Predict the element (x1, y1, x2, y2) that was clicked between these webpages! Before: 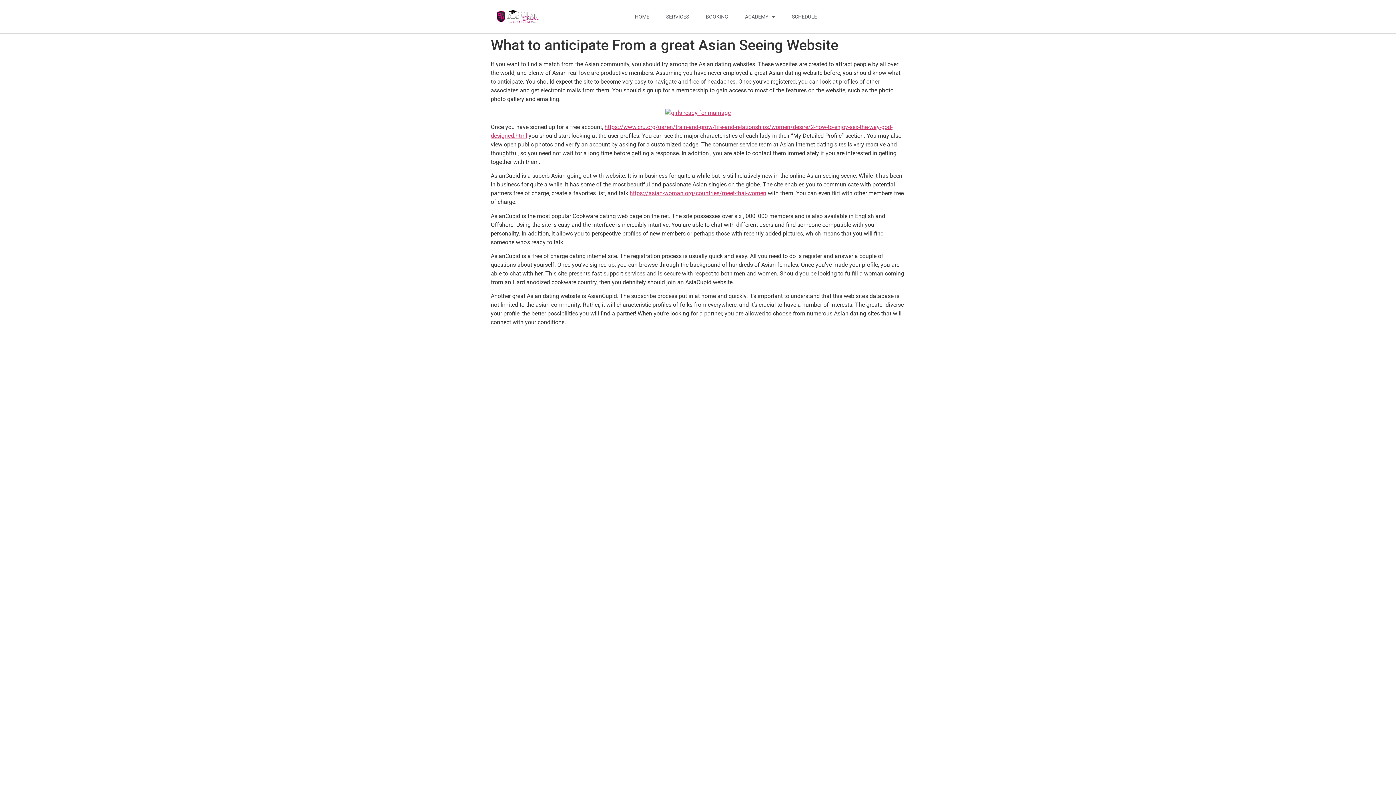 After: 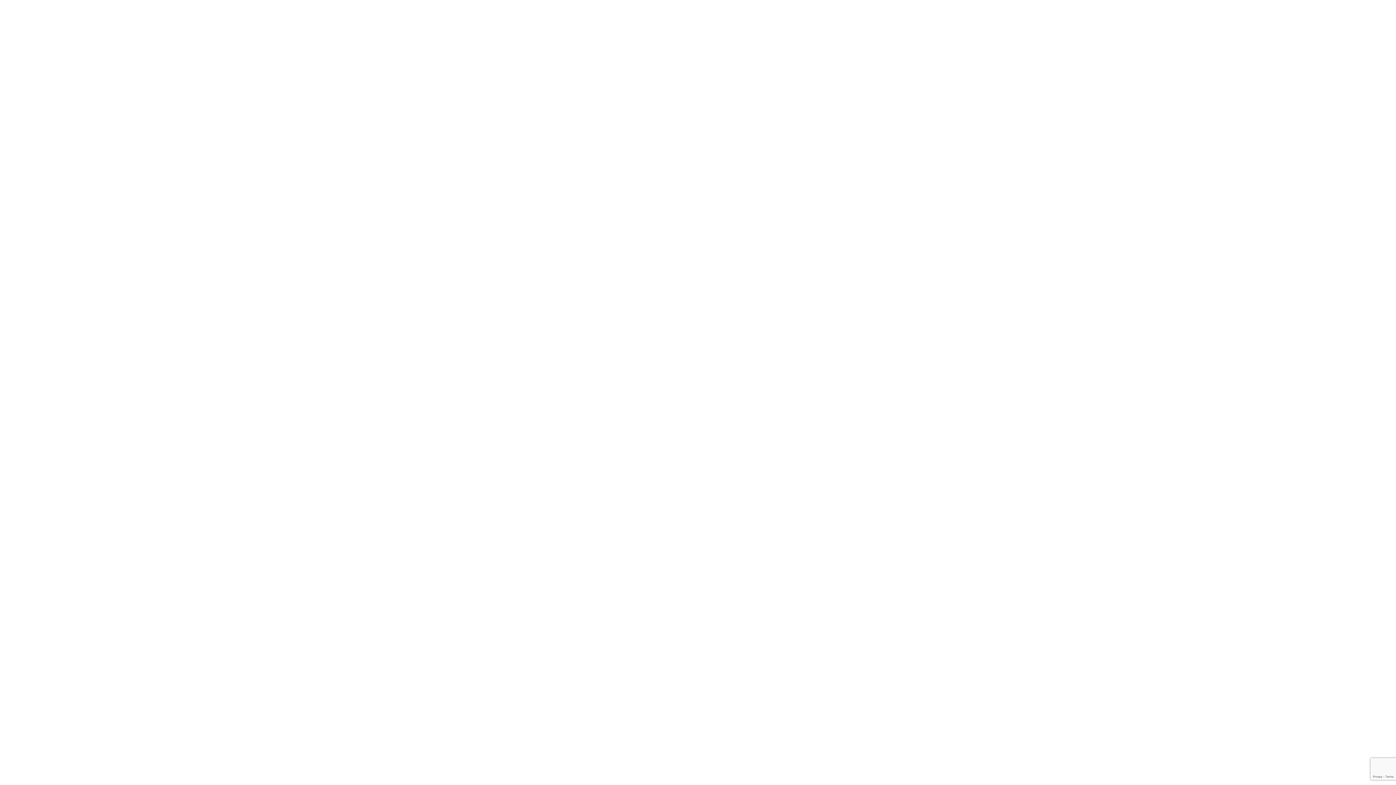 Action: label: SCHEDULE bbox: (784, 0, 824, 33)